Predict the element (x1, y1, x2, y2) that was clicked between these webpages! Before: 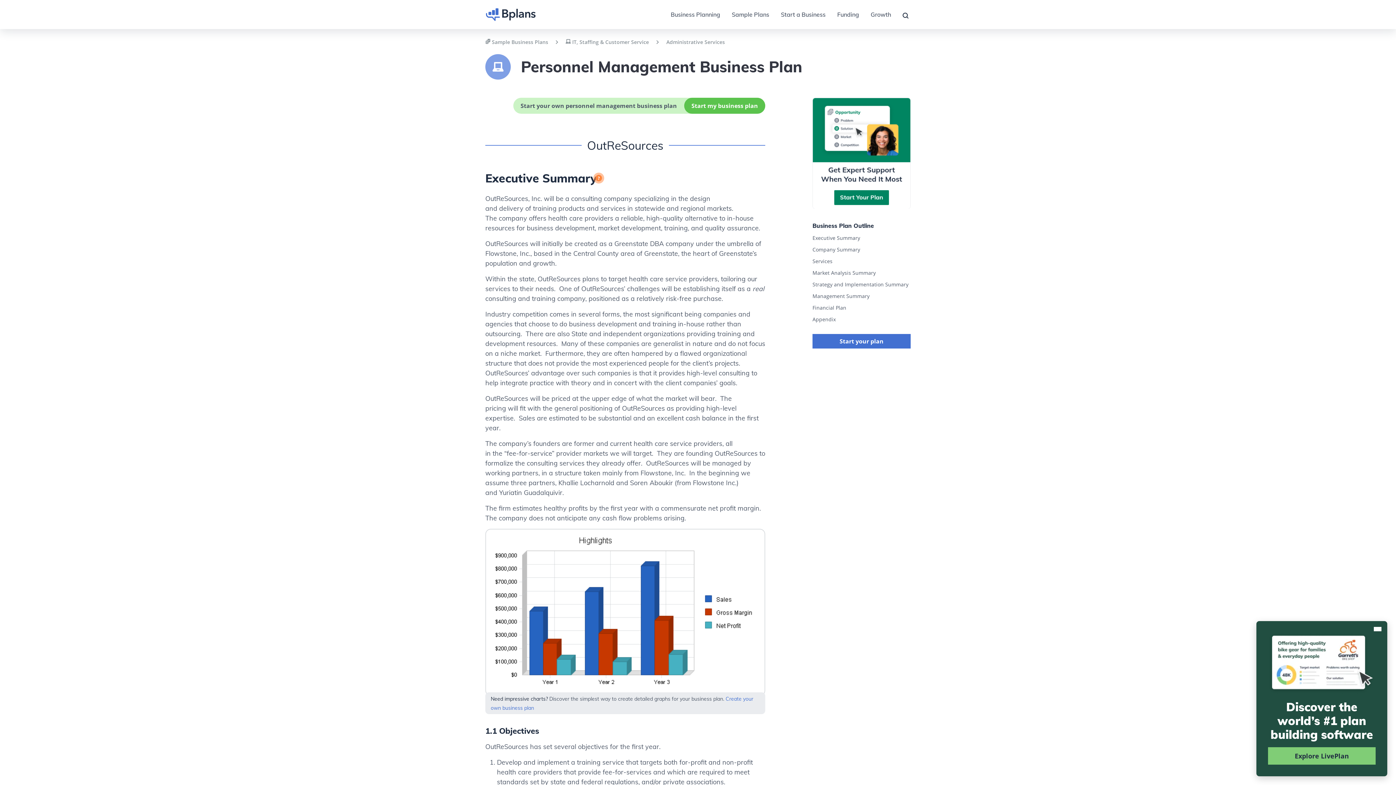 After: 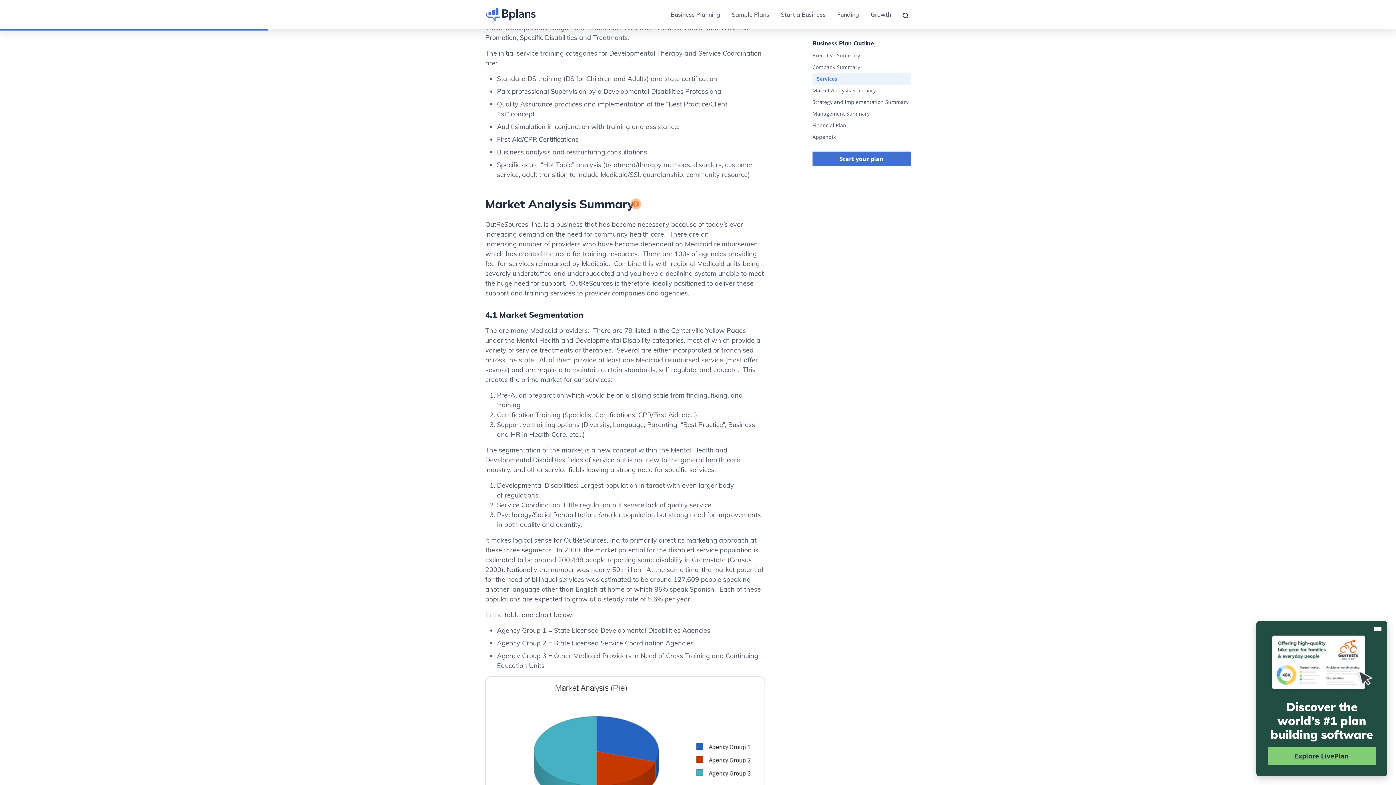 Action: bbox: (812, 255, 910, 267) label: Services